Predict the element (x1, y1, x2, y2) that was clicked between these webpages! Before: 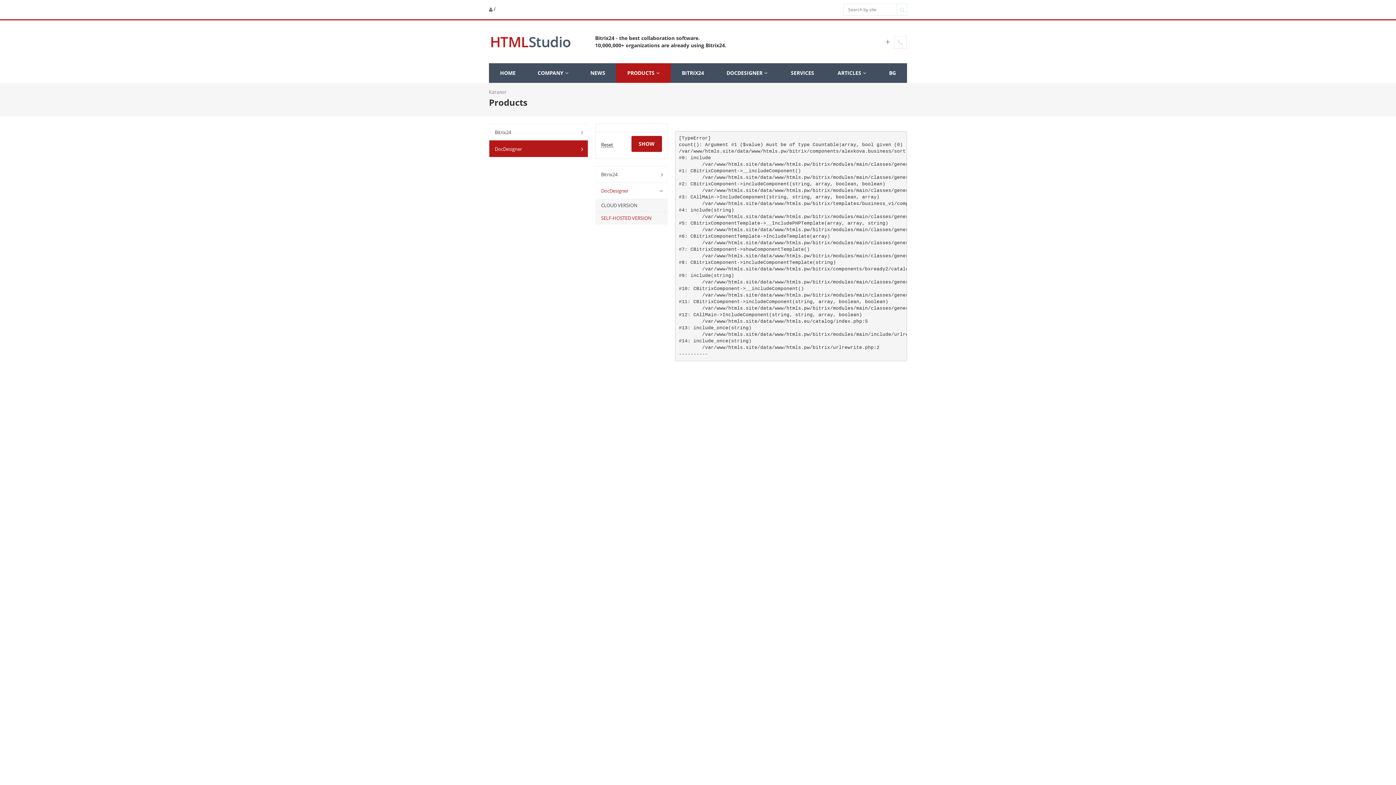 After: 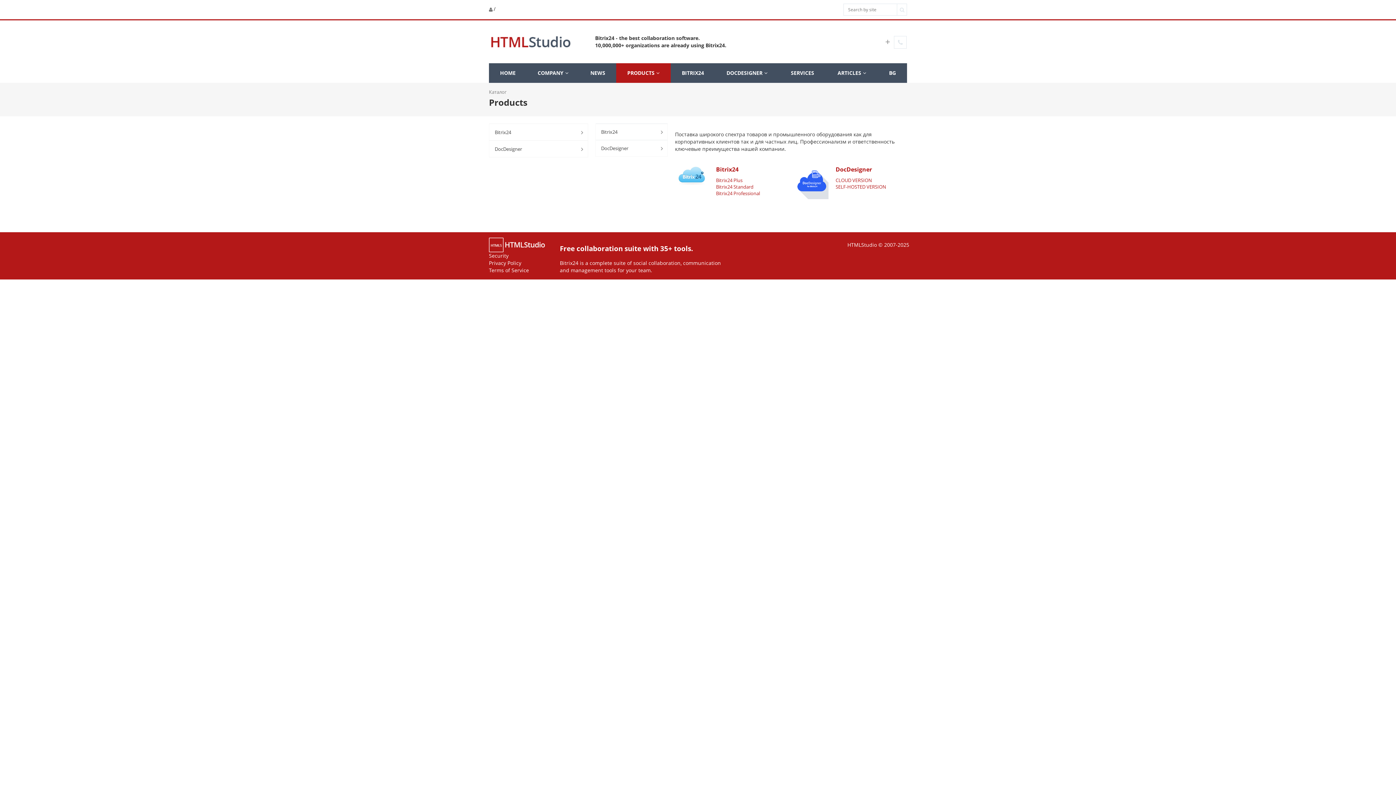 Action: label: PRODUCTS bbox: (616, 63, 670, 82)